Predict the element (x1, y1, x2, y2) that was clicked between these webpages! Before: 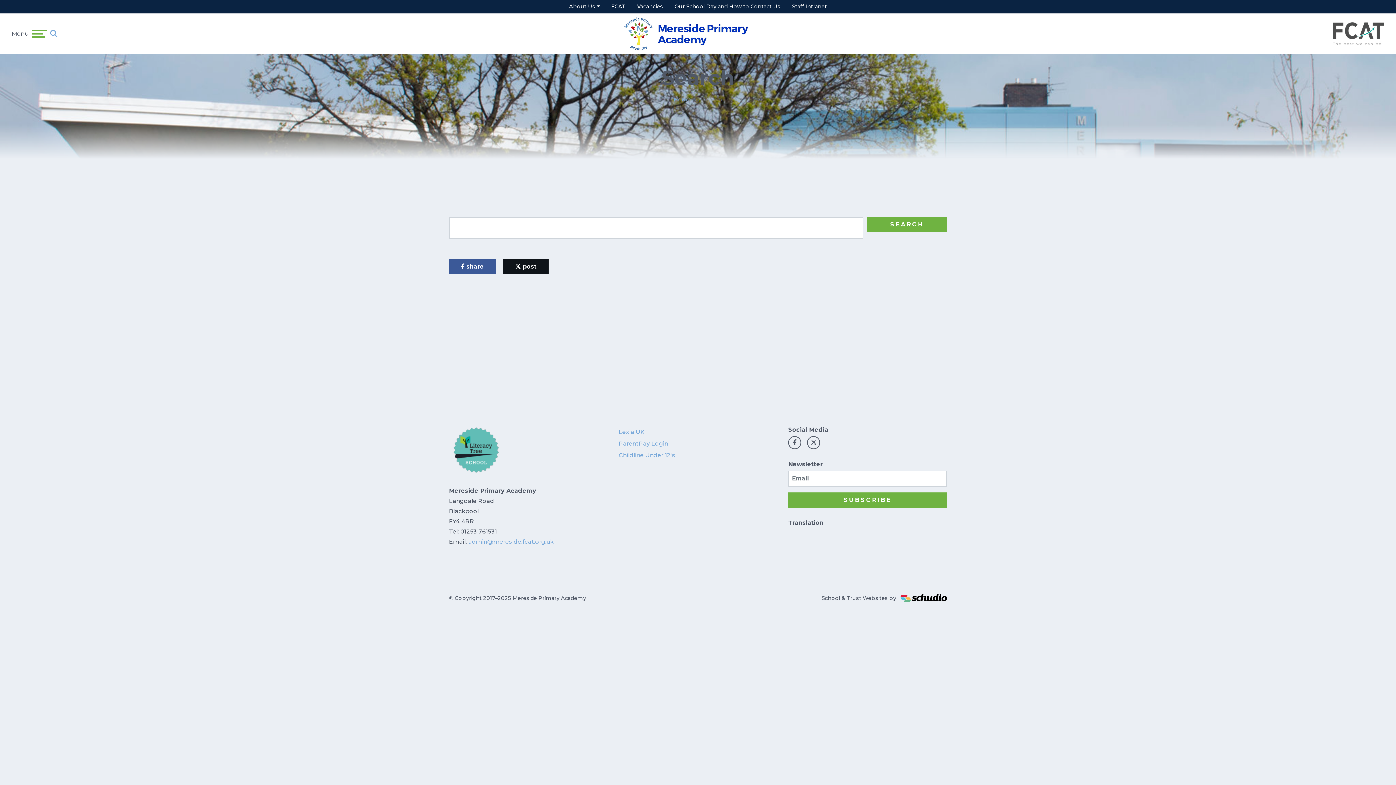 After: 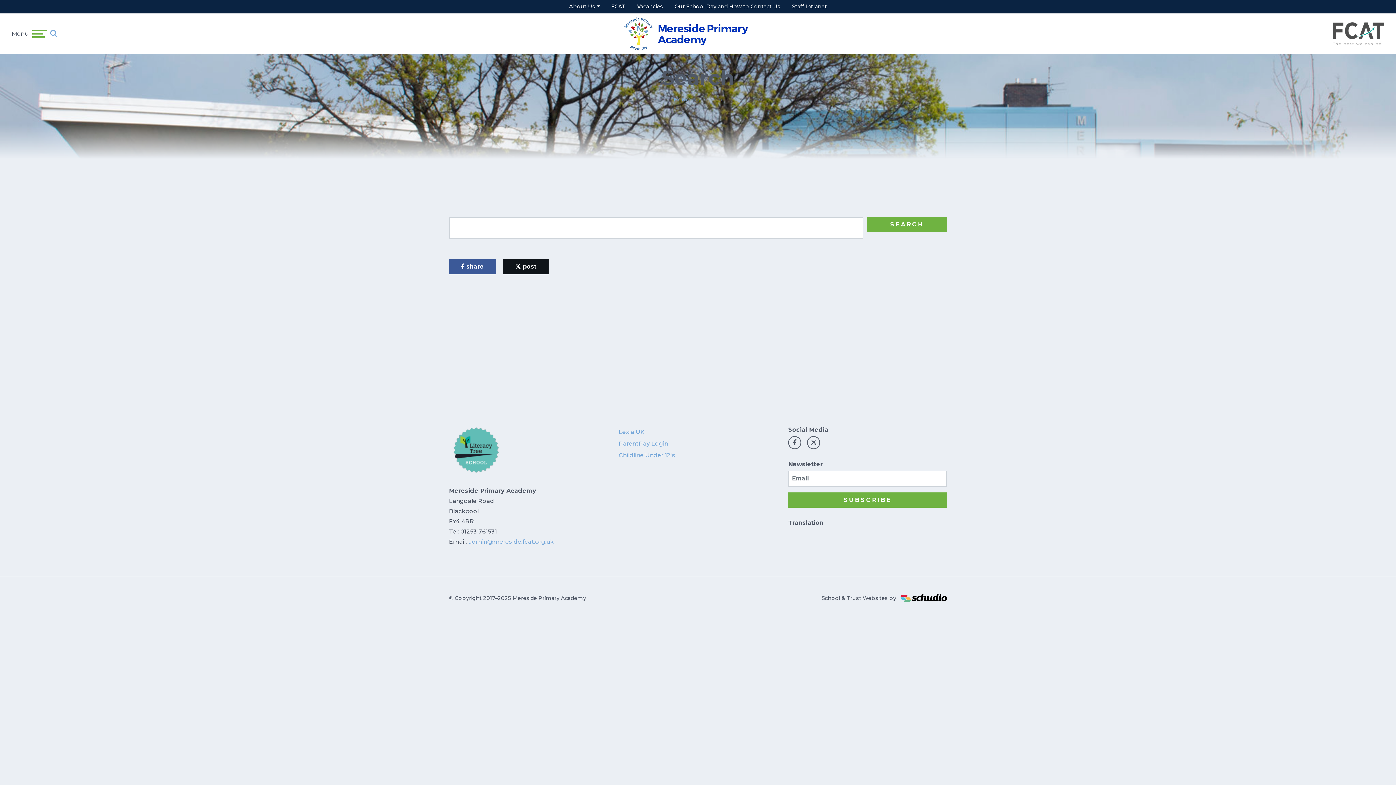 Action: bbox: (631, 0, 668, 13) label: Vacancies